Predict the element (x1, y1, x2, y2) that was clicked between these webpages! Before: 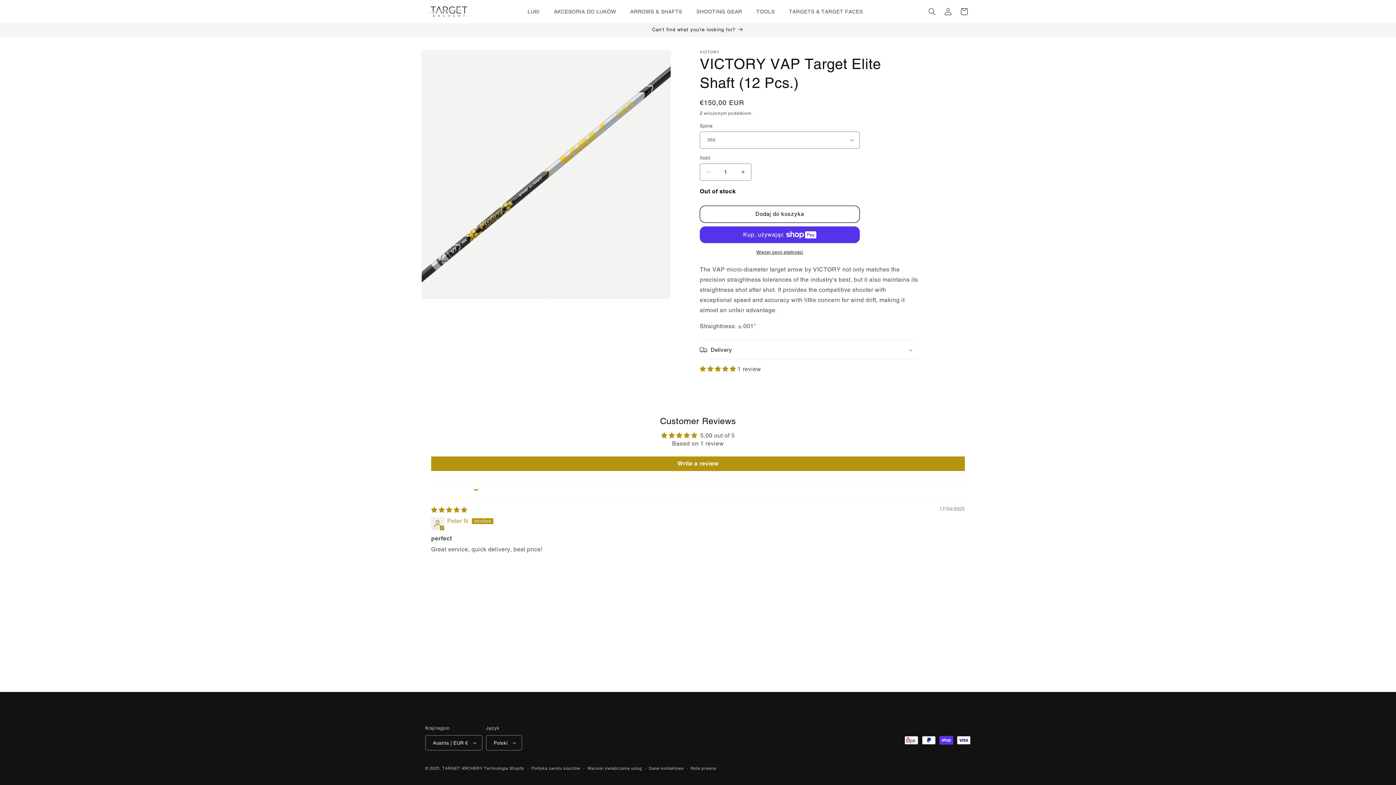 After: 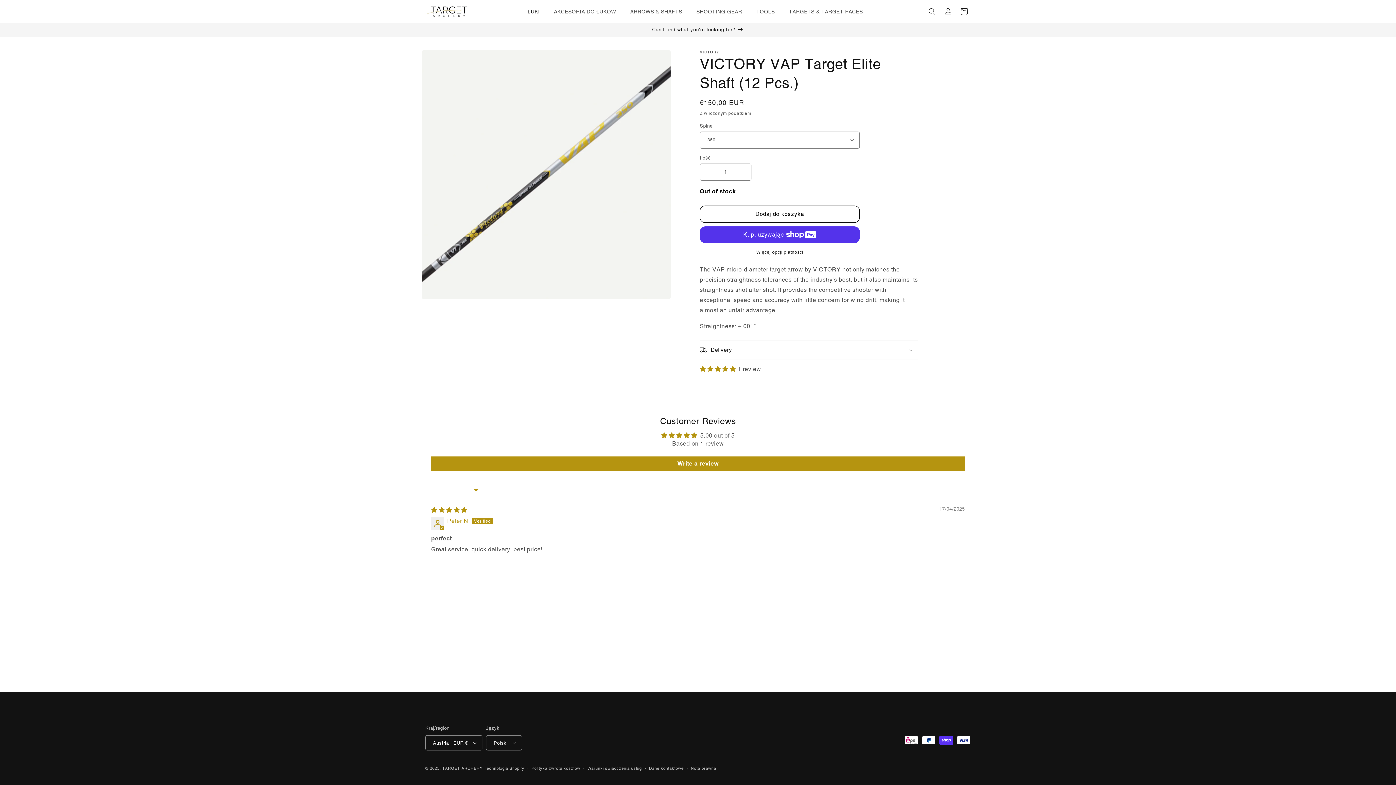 Action: label: ŁUKI bbox: (523, 3, 549, 19)